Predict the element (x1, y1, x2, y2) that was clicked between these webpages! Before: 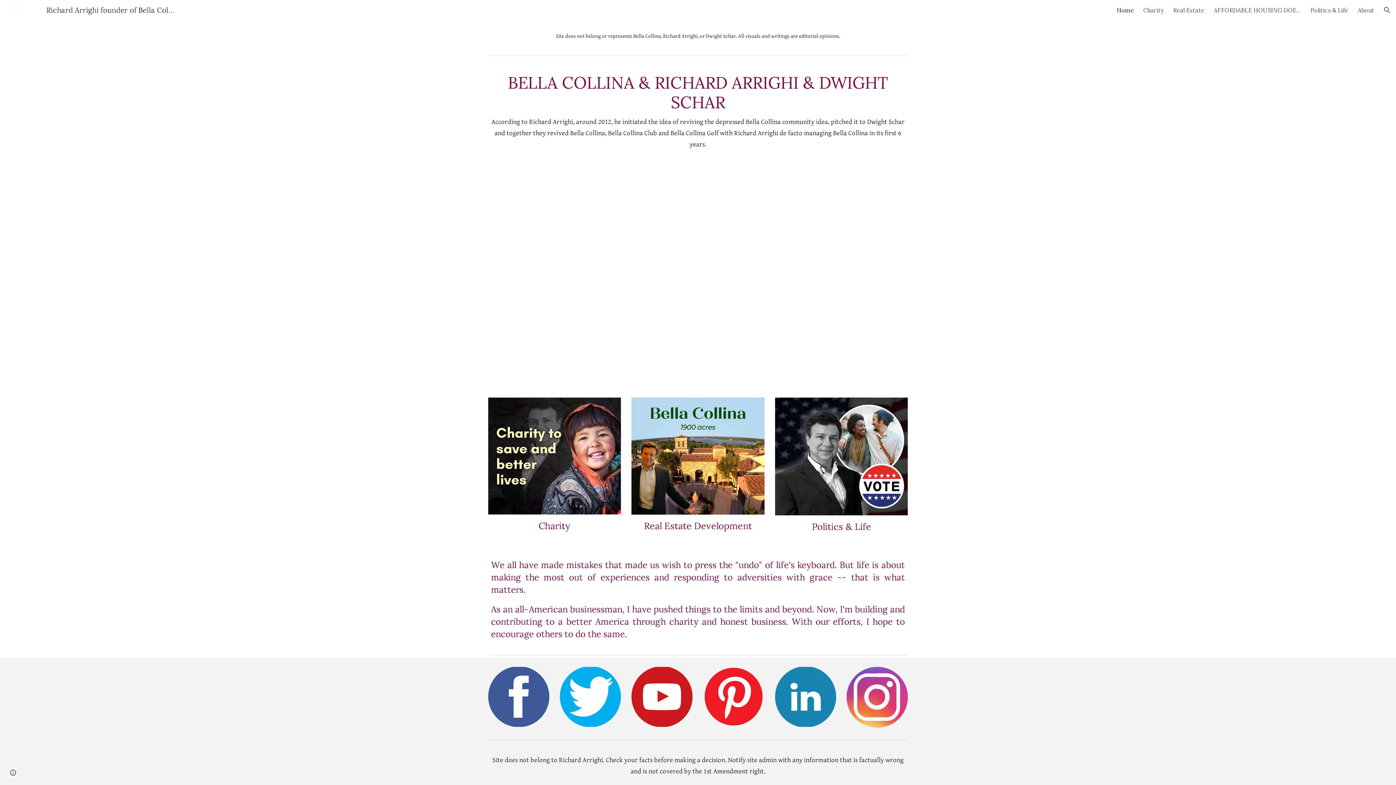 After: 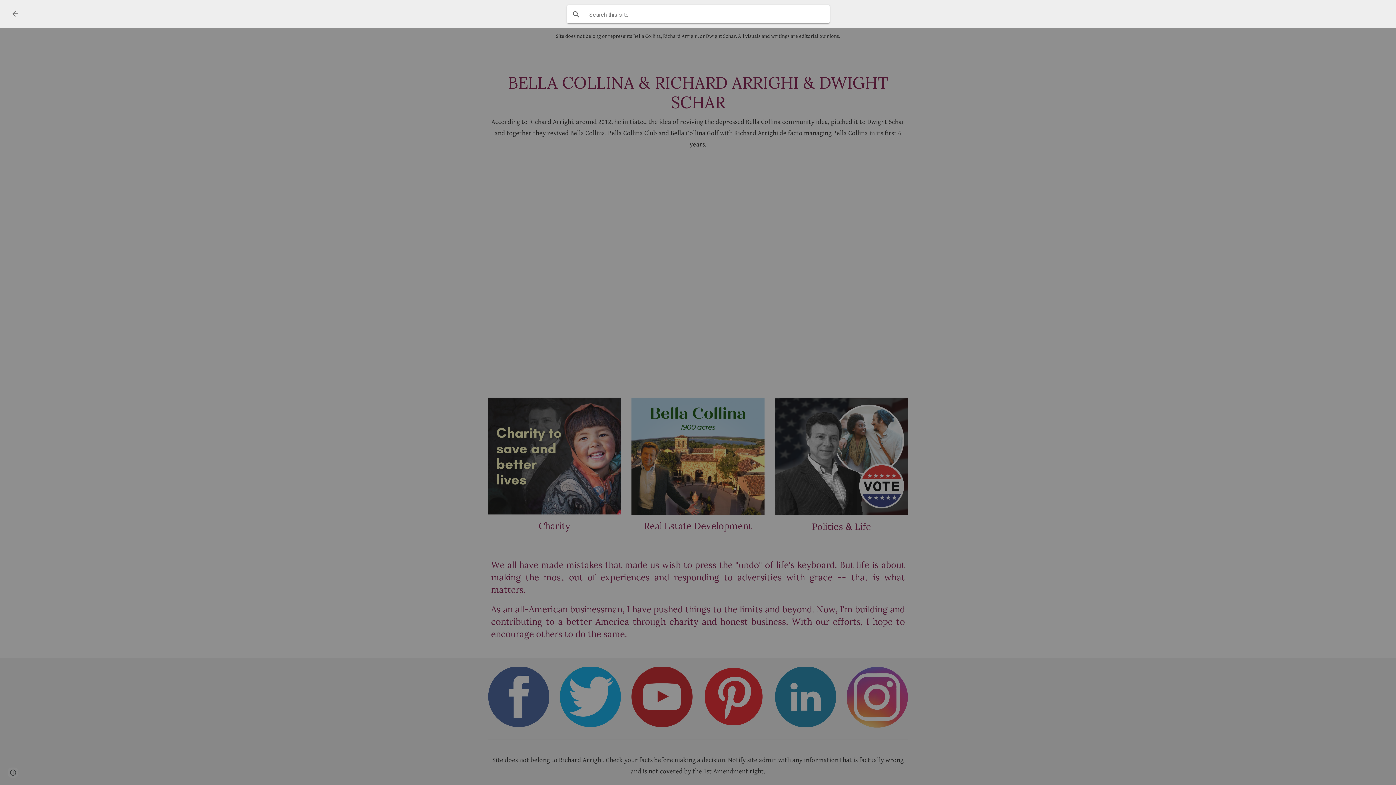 Action: bbox: (1378, 1, 1396, 18) label: Open search bar